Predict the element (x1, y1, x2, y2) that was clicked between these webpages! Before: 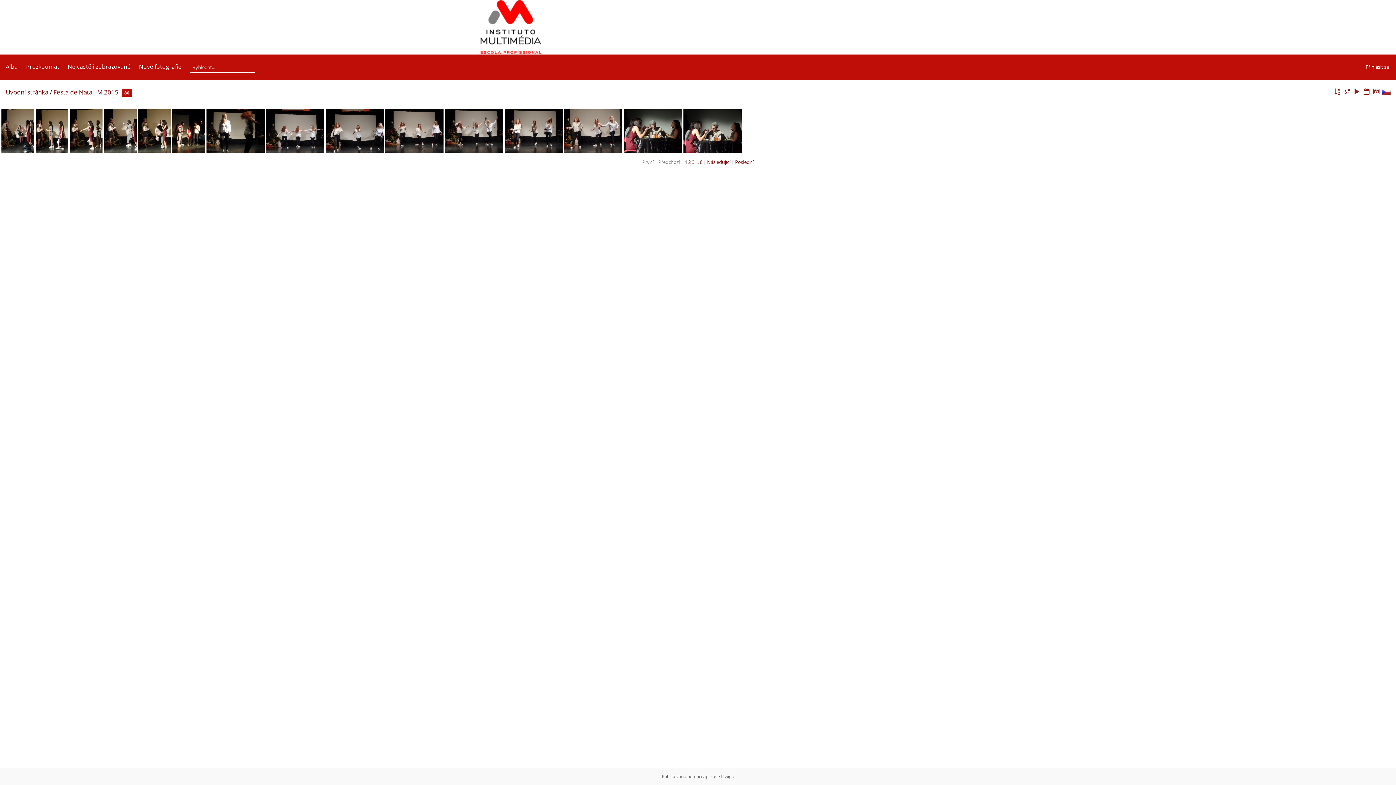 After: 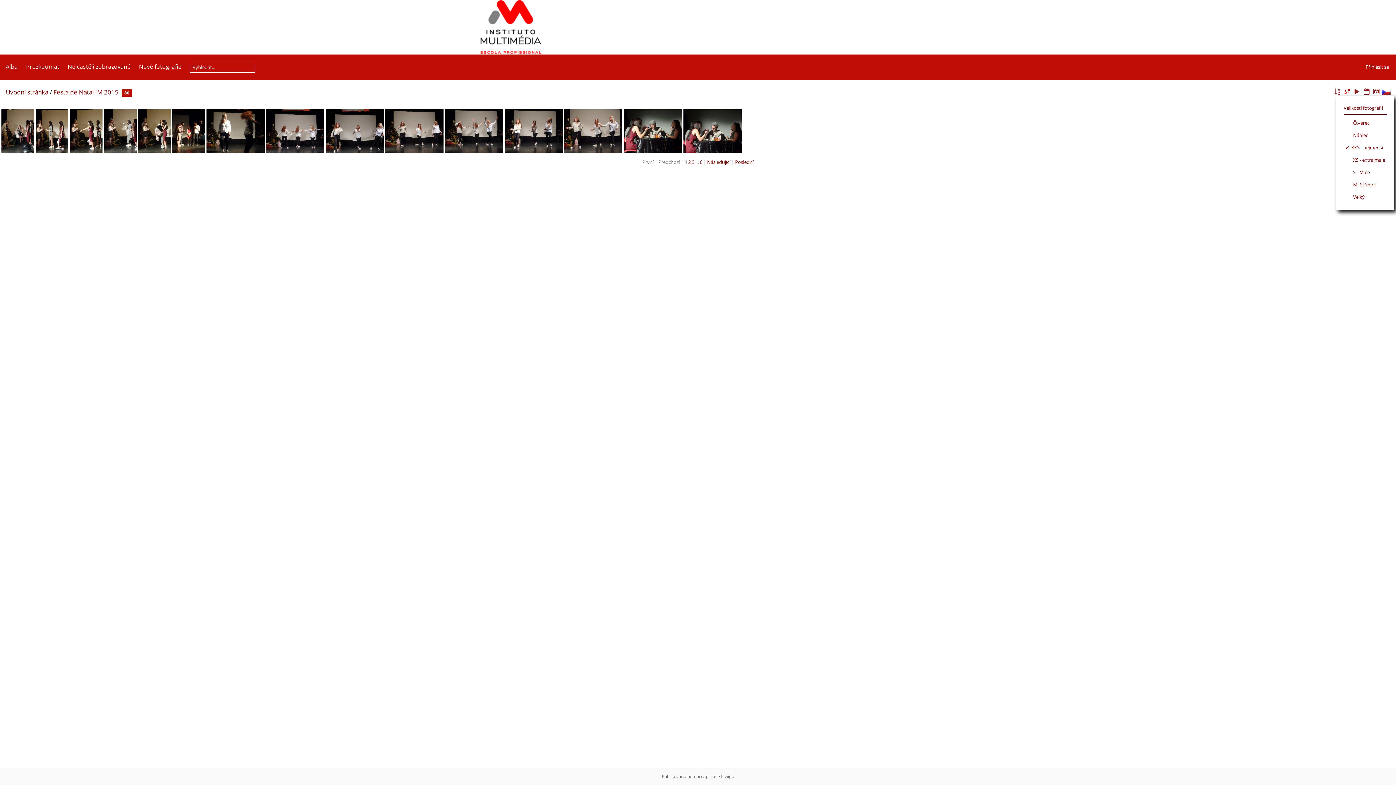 Action: bbox: (1343, 87, 1351, 96)